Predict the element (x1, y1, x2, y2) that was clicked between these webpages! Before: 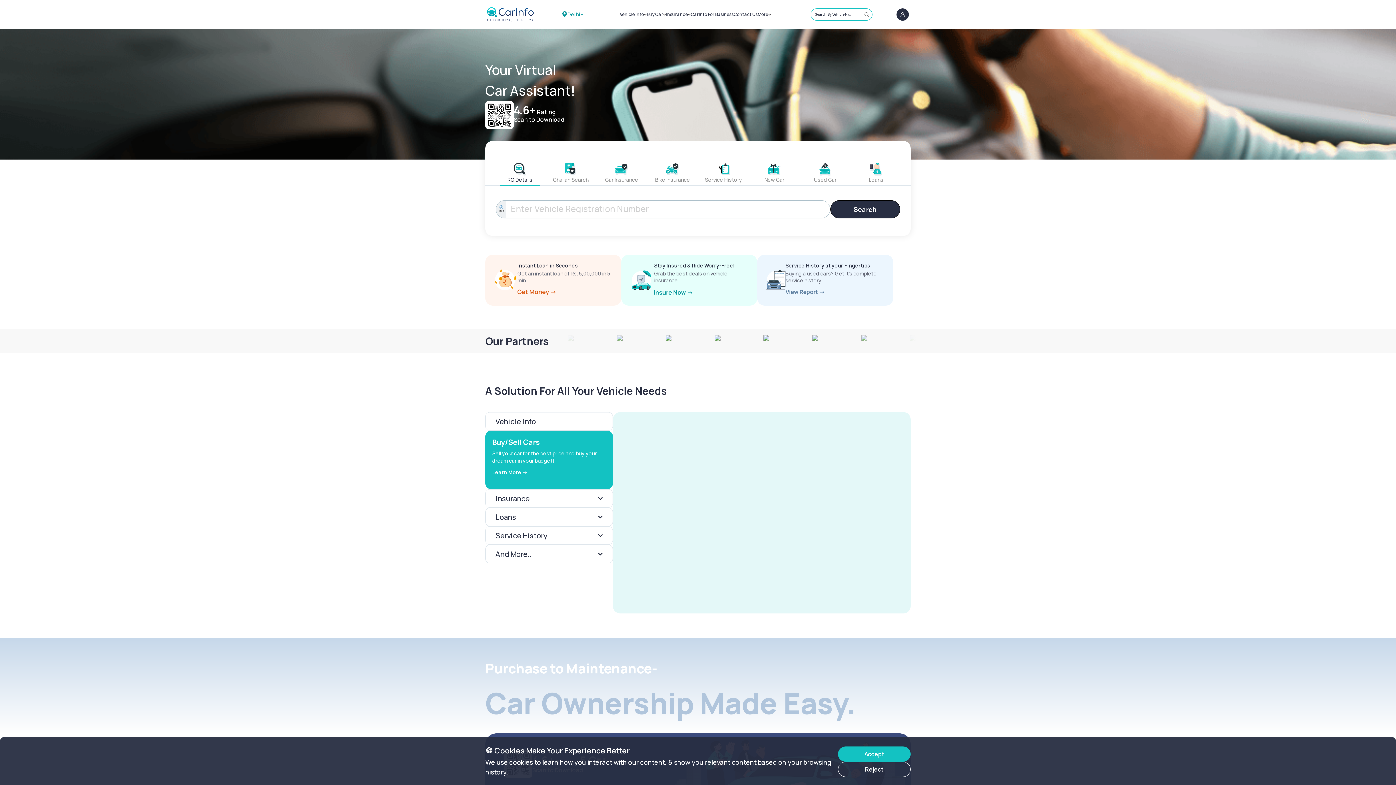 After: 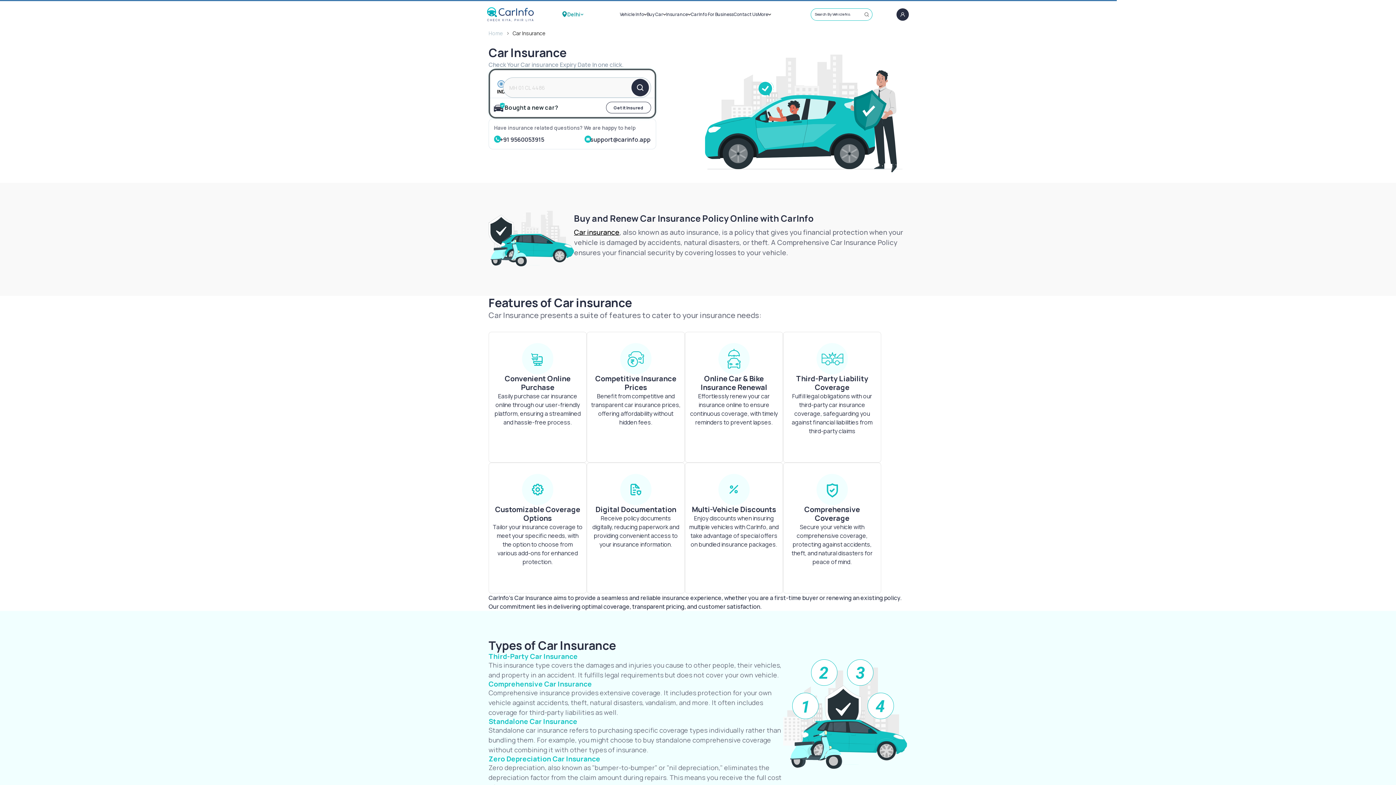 Action: bbox: (621, 254, 757, 305) label: Stay Insured & Ride Worry-Free!

Grab the best deals on vehicle insurance